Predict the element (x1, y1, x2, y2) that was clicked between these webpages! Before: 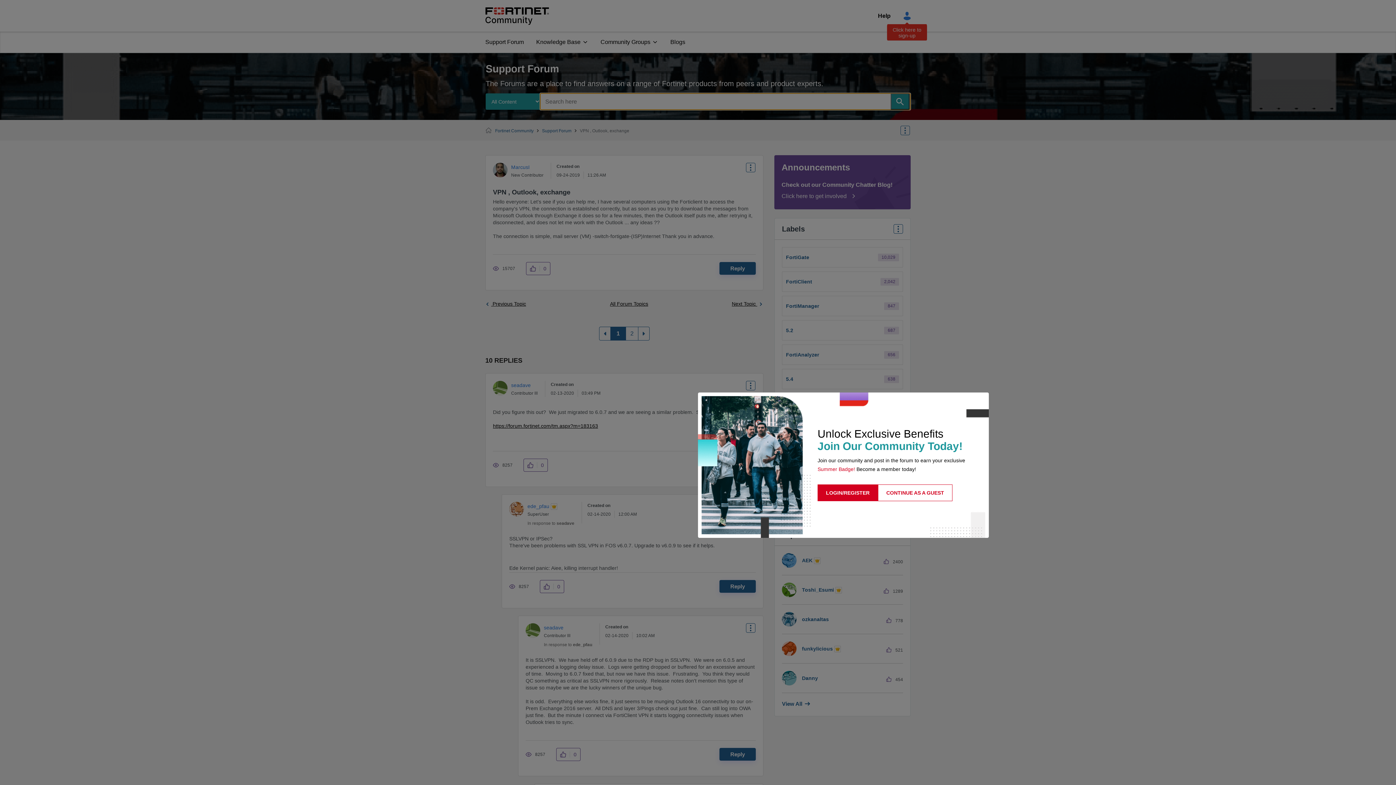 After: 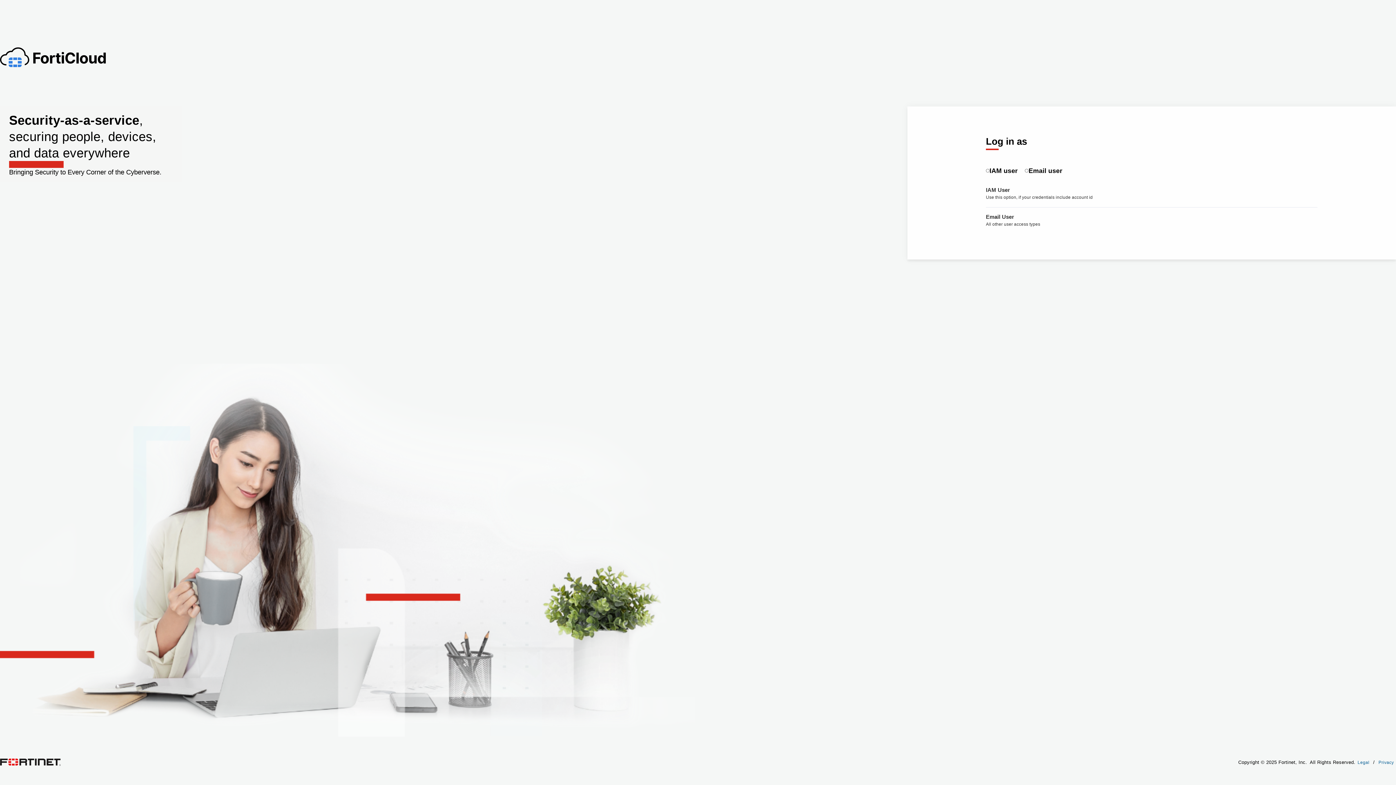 Action: bbox: (817, 484, 878, 501) label: LOGIN/REGISTER